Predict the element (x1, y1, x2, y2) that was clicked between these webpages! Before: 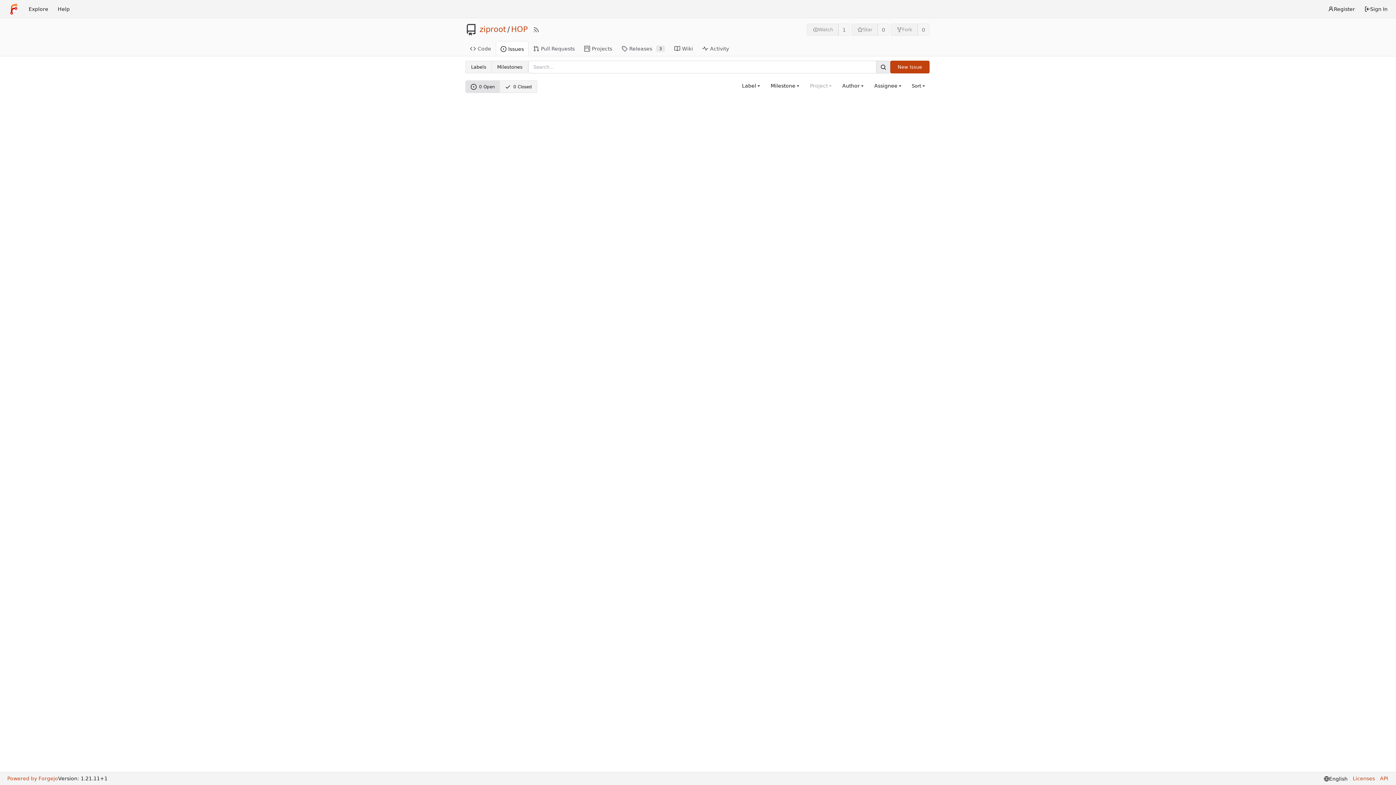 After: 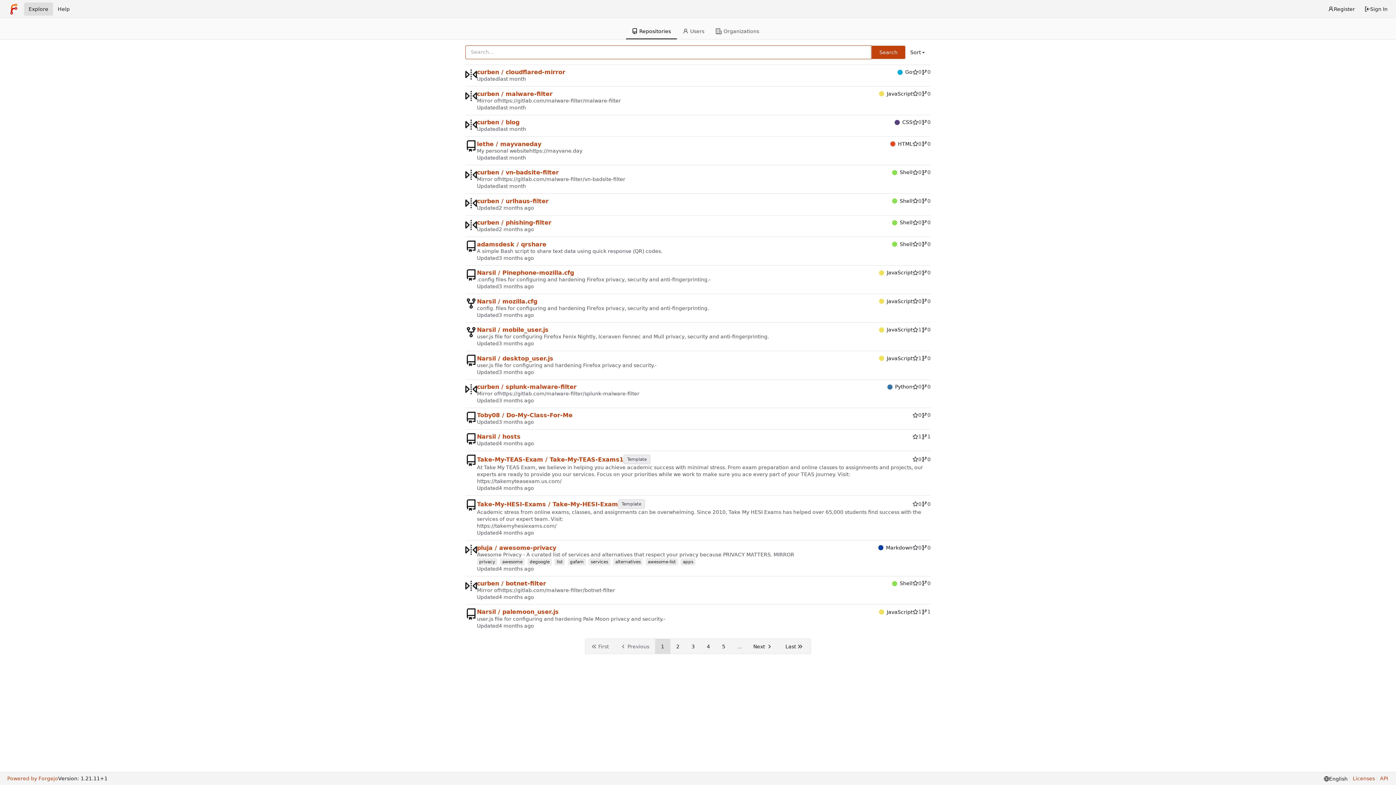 Action: bbox: (23, 2, 53, 15) label: Explore